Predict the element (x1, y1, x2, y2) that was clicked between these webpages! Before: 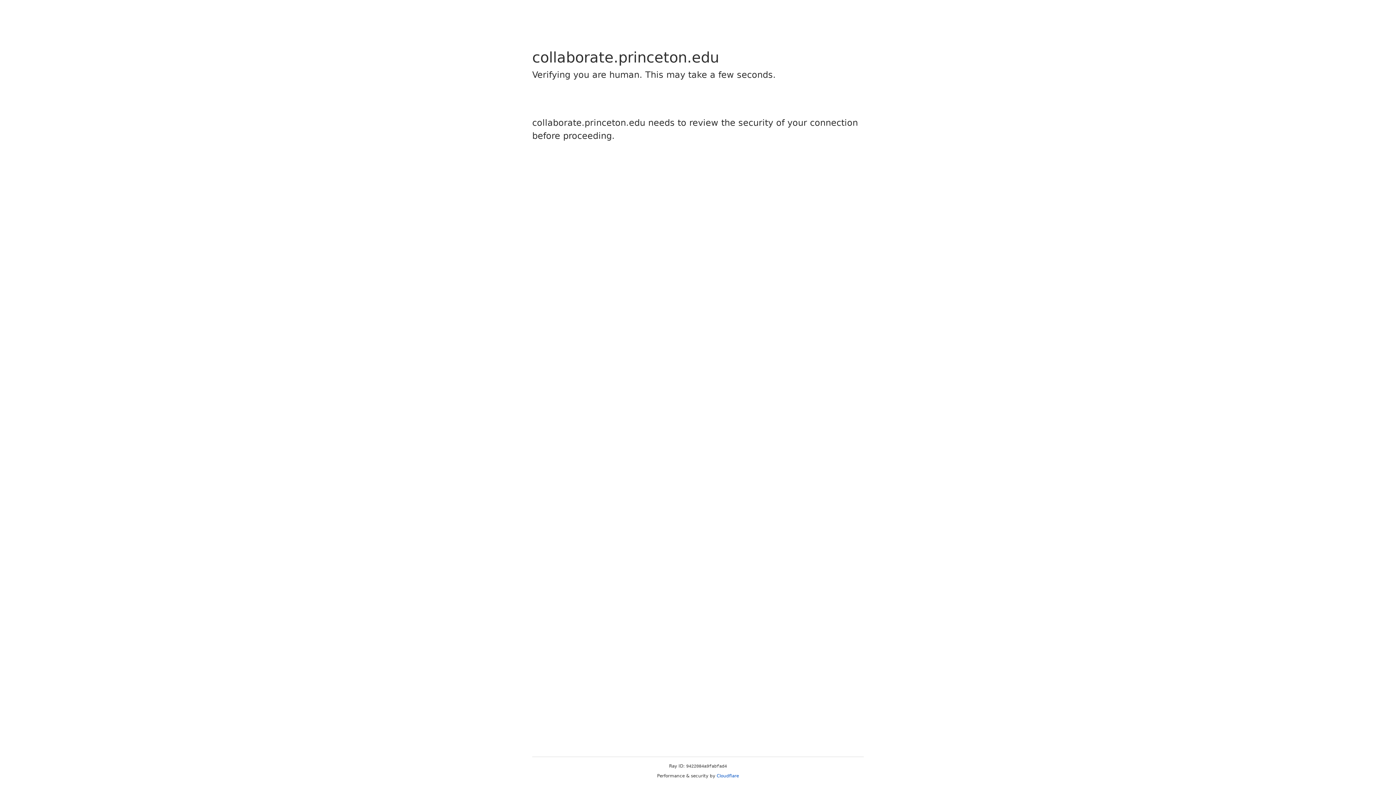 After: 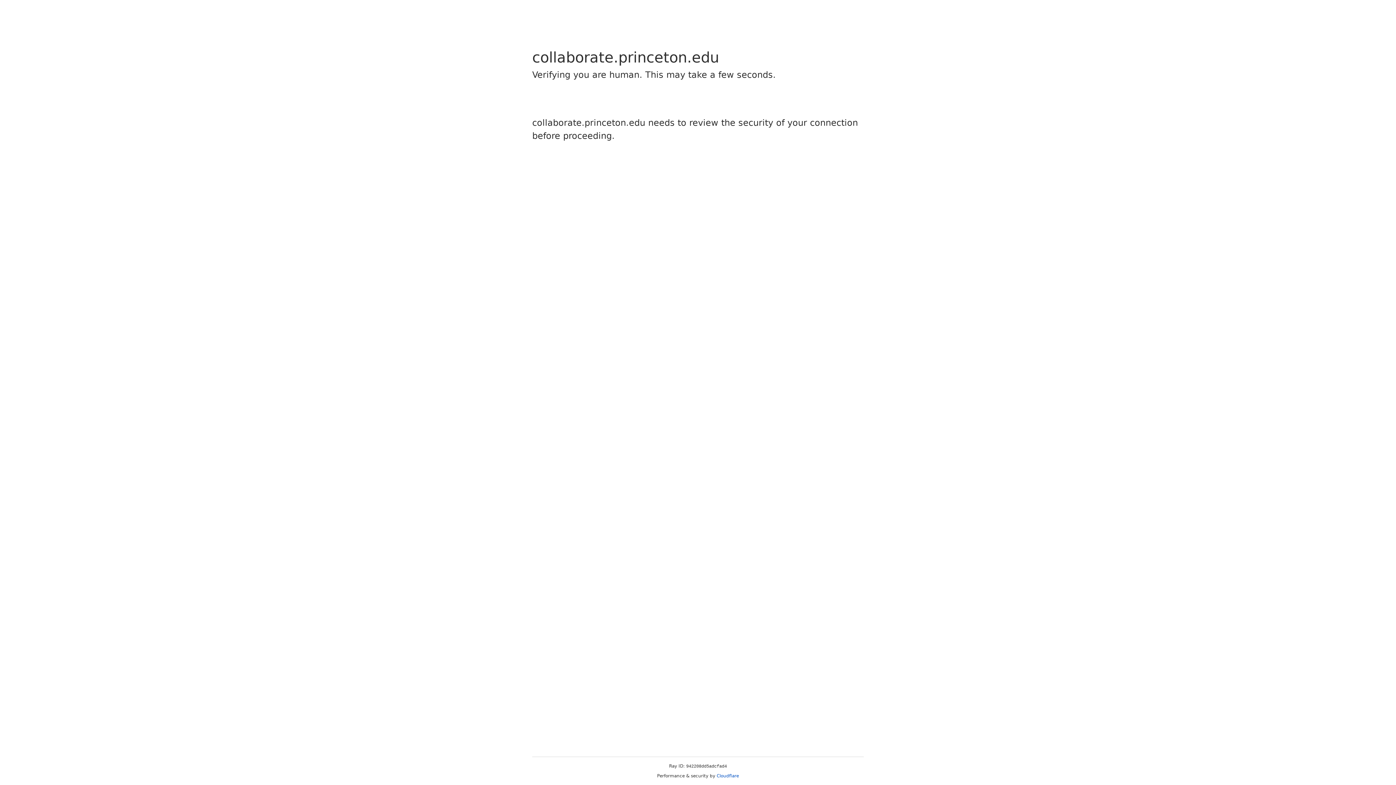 Action: label: Cloudflare bbox: (716, 773, 739, 778)